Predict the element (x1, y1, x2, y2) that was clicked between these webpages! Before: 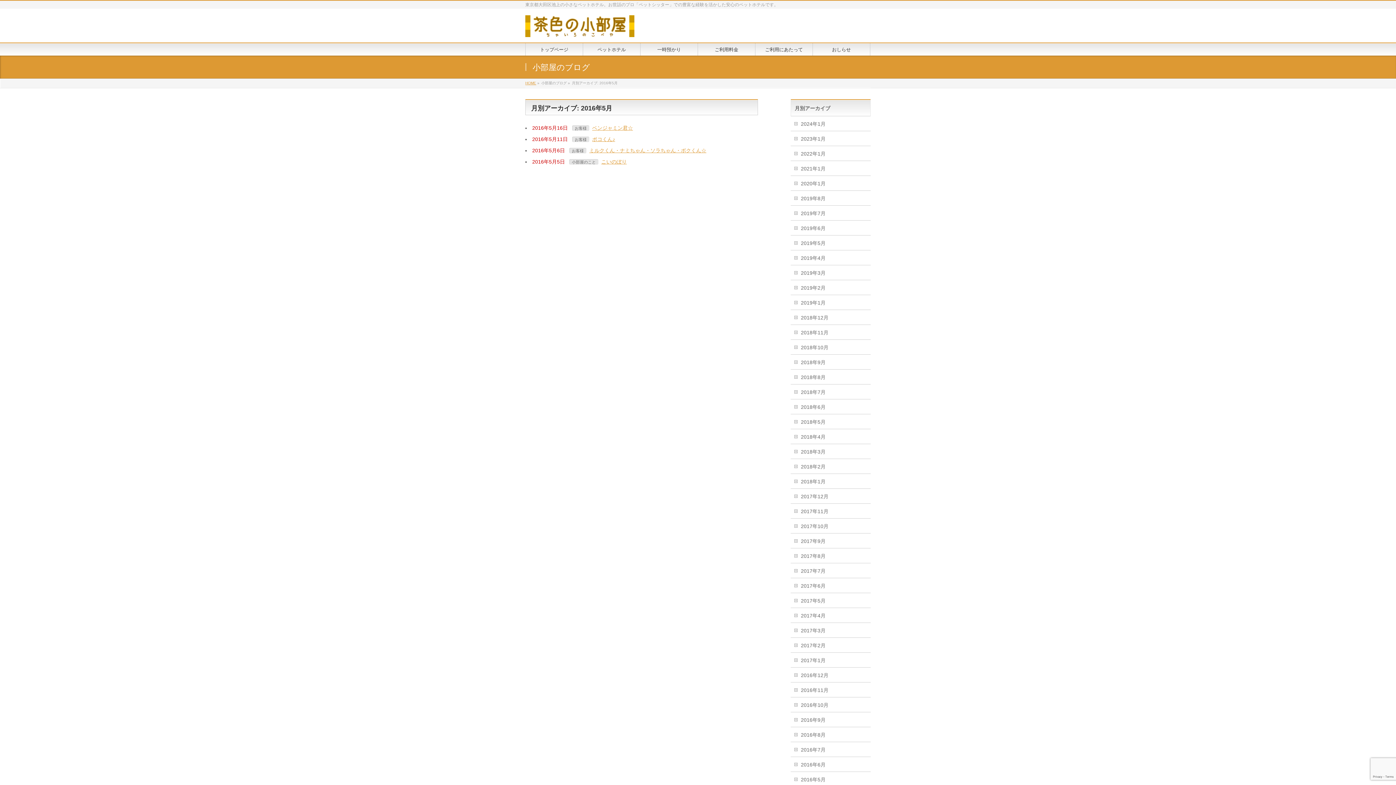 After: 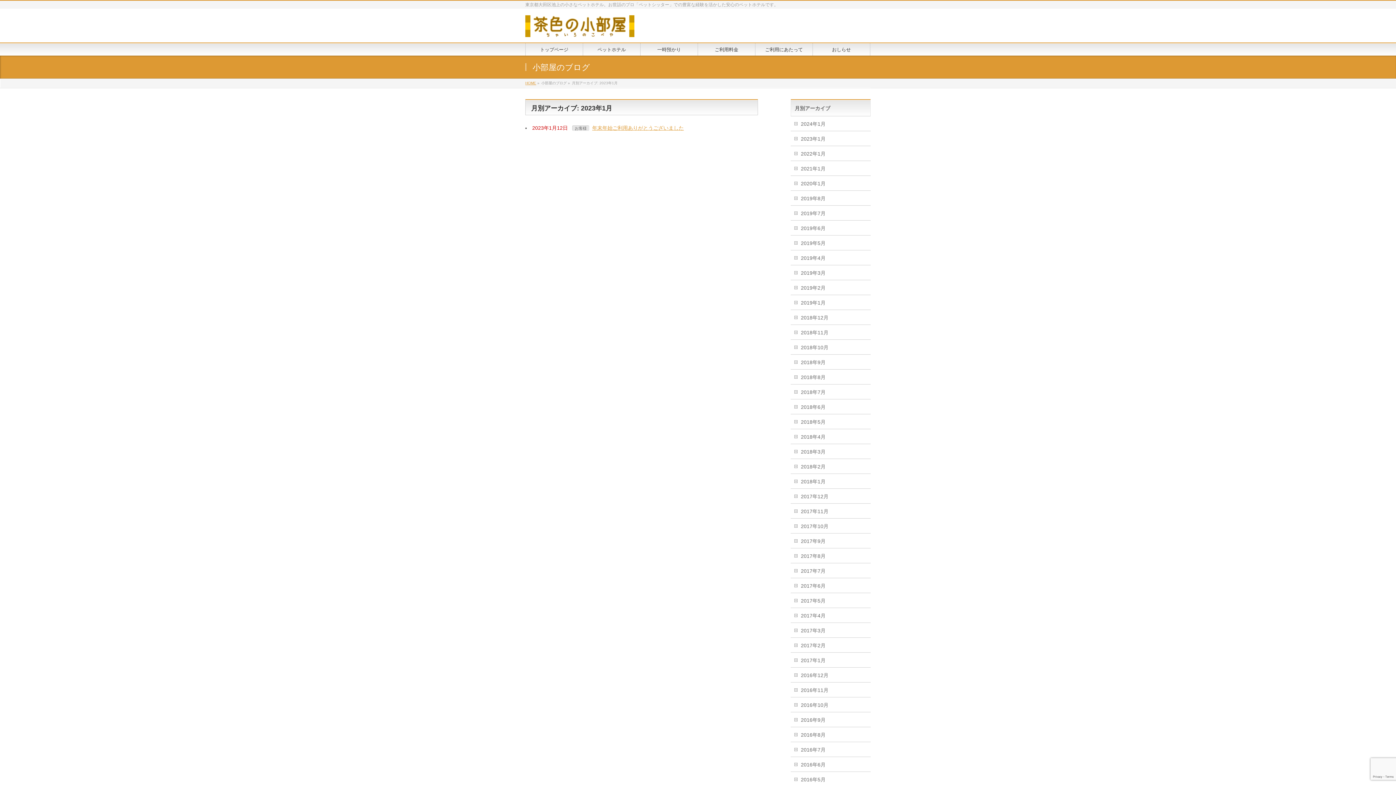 Action: label: 2023年1月 bbox: (790, 131, 870, 145)